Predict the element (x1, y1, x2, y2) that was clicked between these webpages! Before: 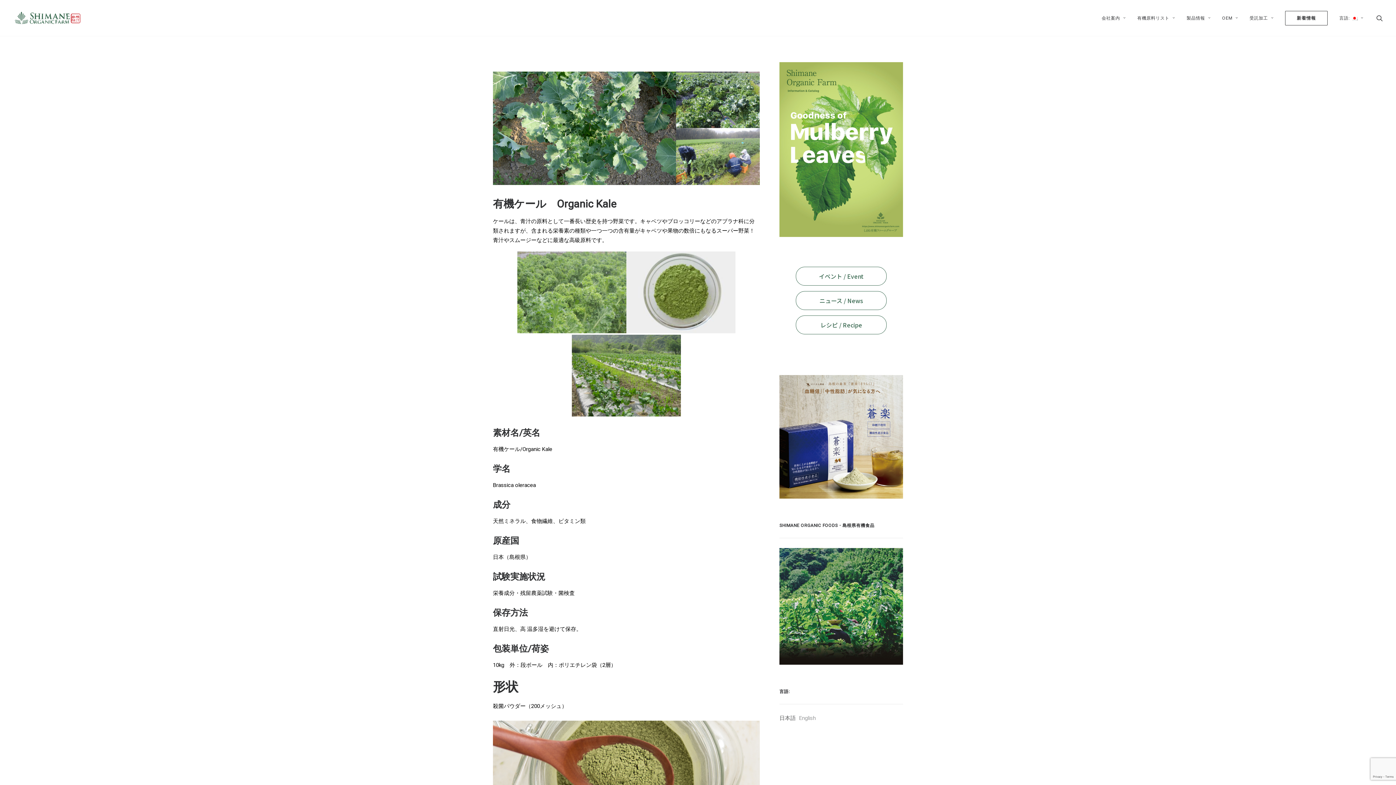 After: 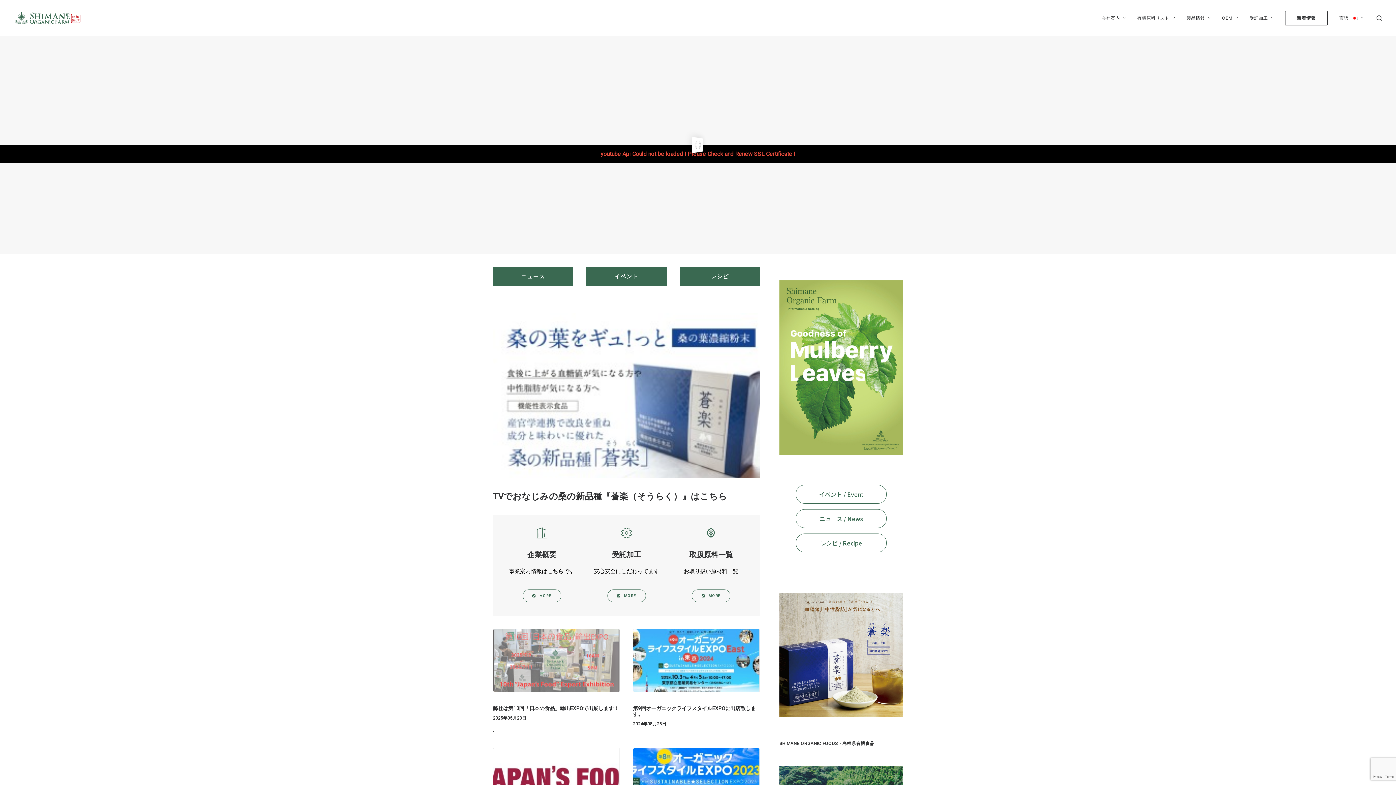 Action: bbox: (13, 9, 81, 26) label: しまね有機ファーム株式会社